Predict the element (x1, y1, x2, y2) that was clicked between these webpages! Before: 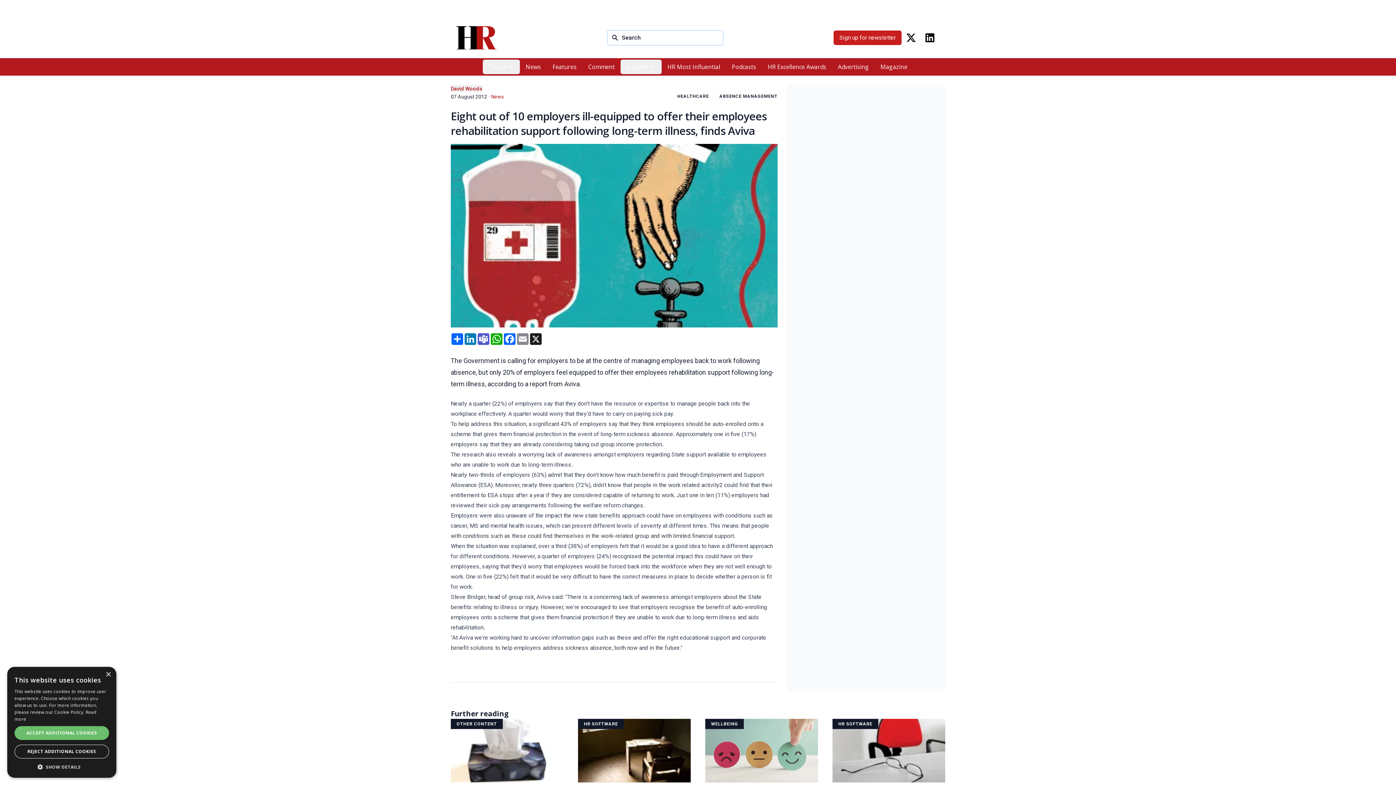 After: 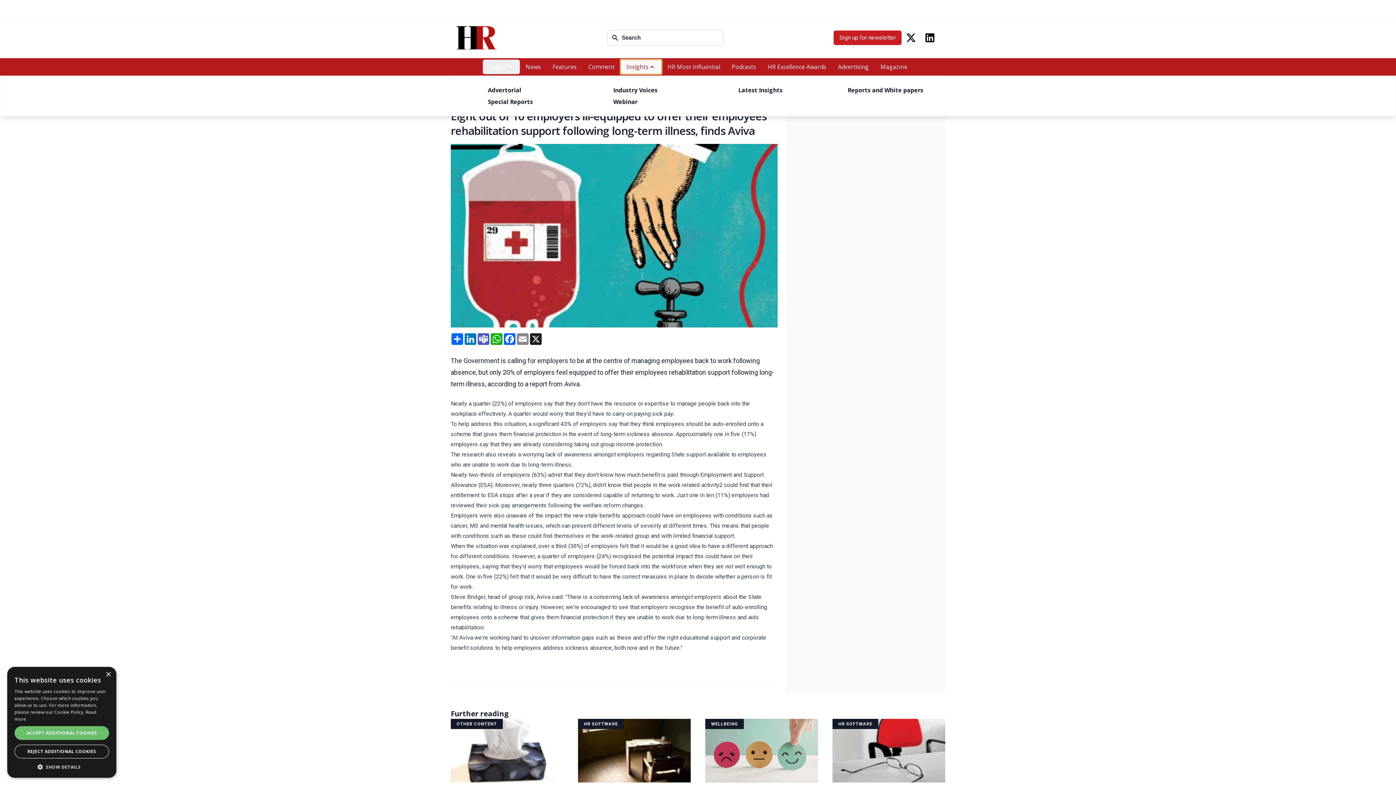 Action: label: Insights bbox: (620, 59, 661, 74)